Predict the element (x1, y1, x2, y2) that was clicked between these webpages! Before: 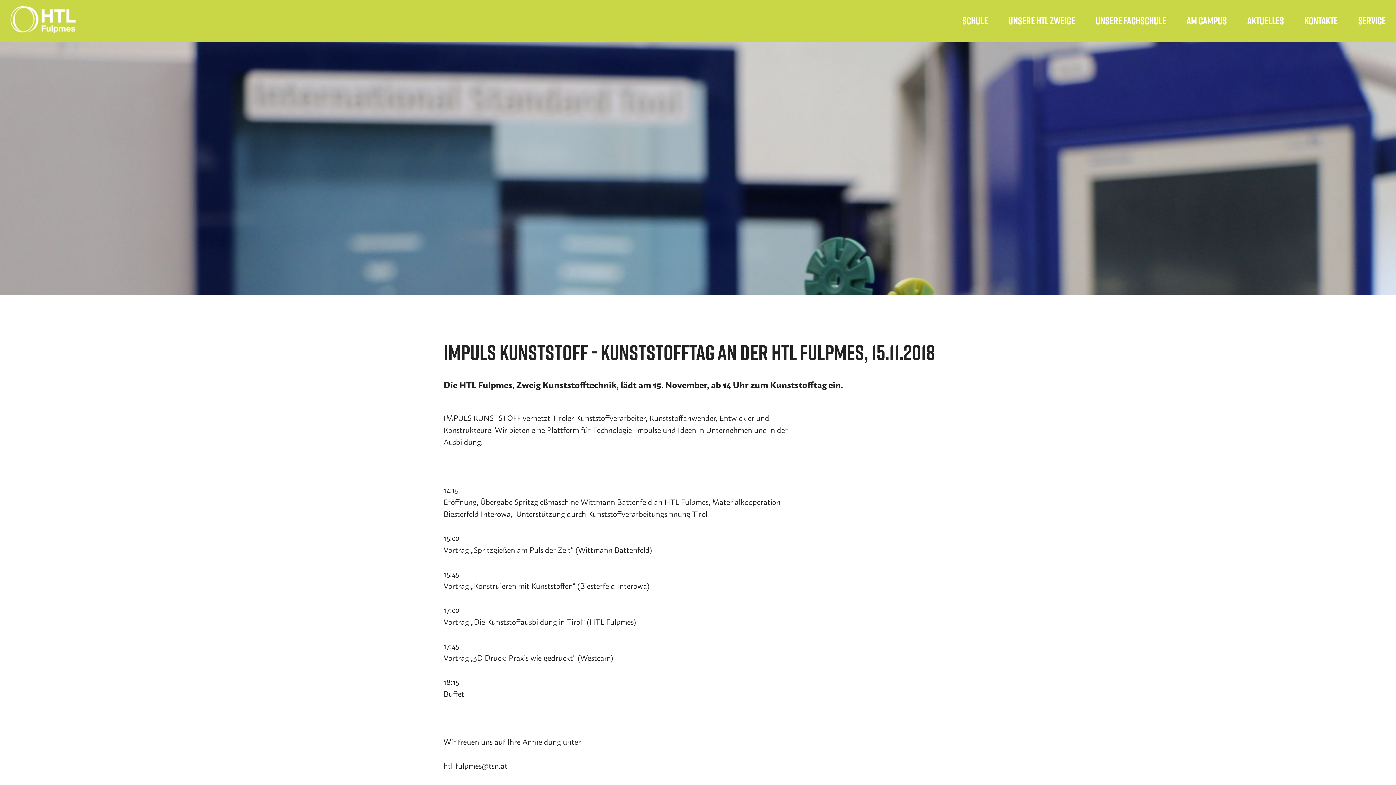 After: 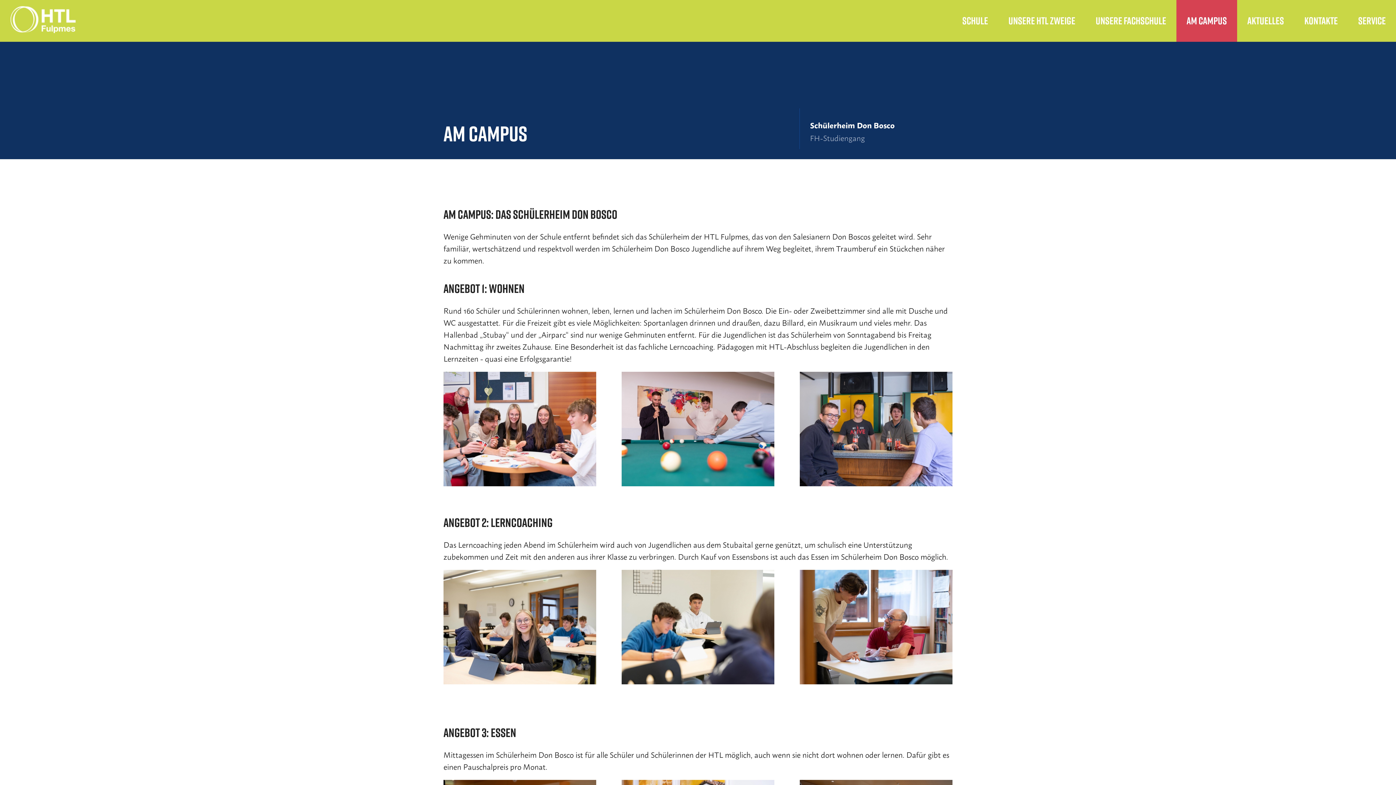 Action: bbox: (1176, 0, 1237, 41) label: Am Campus